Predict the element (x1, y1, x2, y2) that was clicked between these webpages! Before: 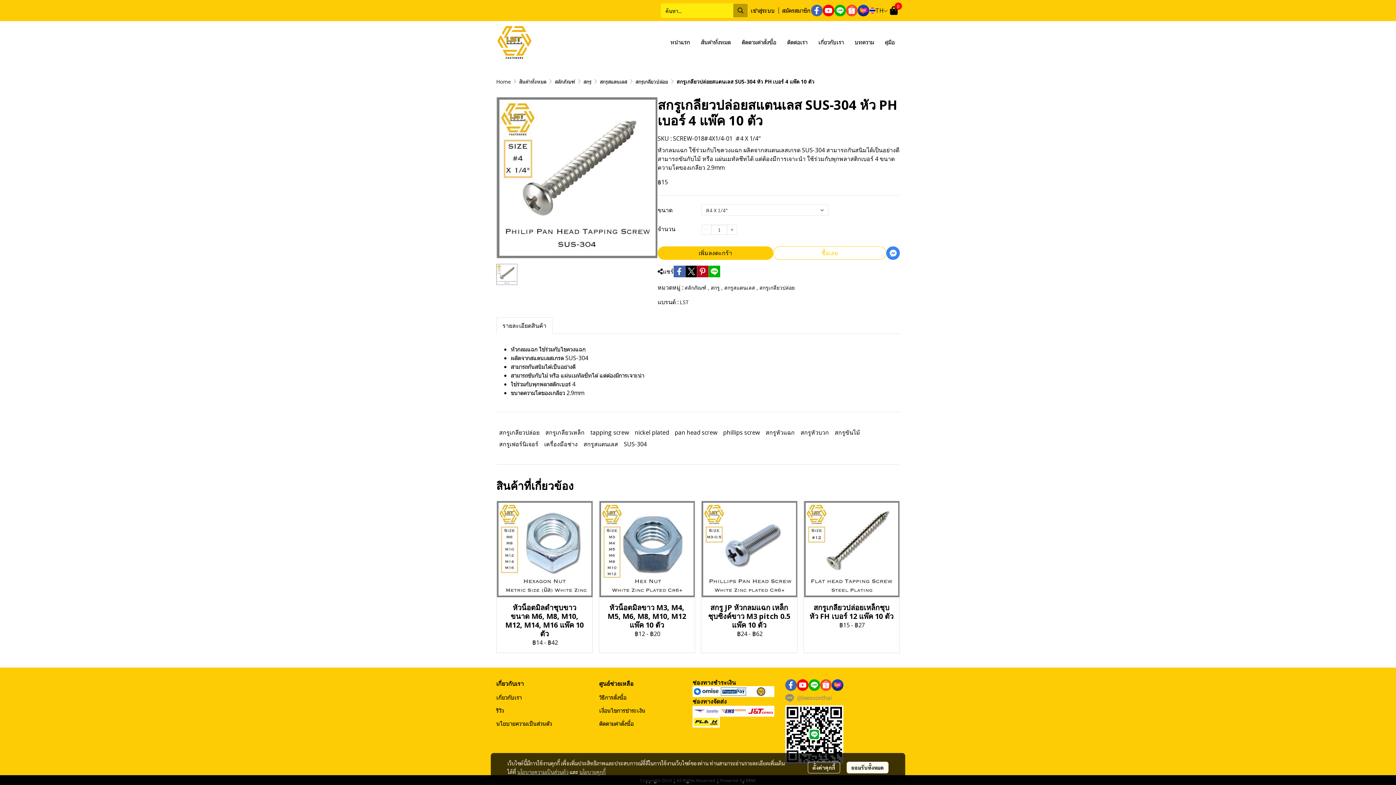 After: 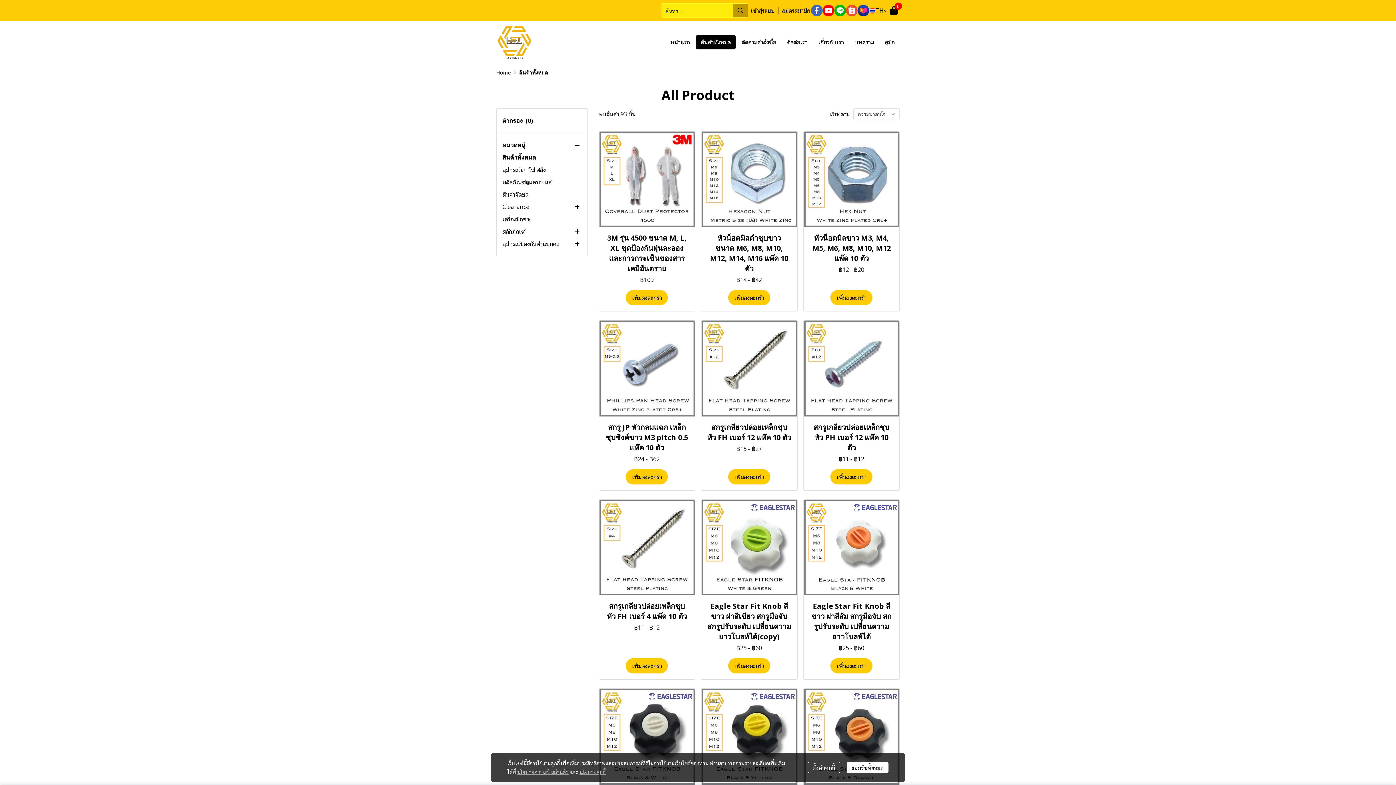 Action: bbox: (519, 78, 546, 85) label: สินค้าทั้งหมด